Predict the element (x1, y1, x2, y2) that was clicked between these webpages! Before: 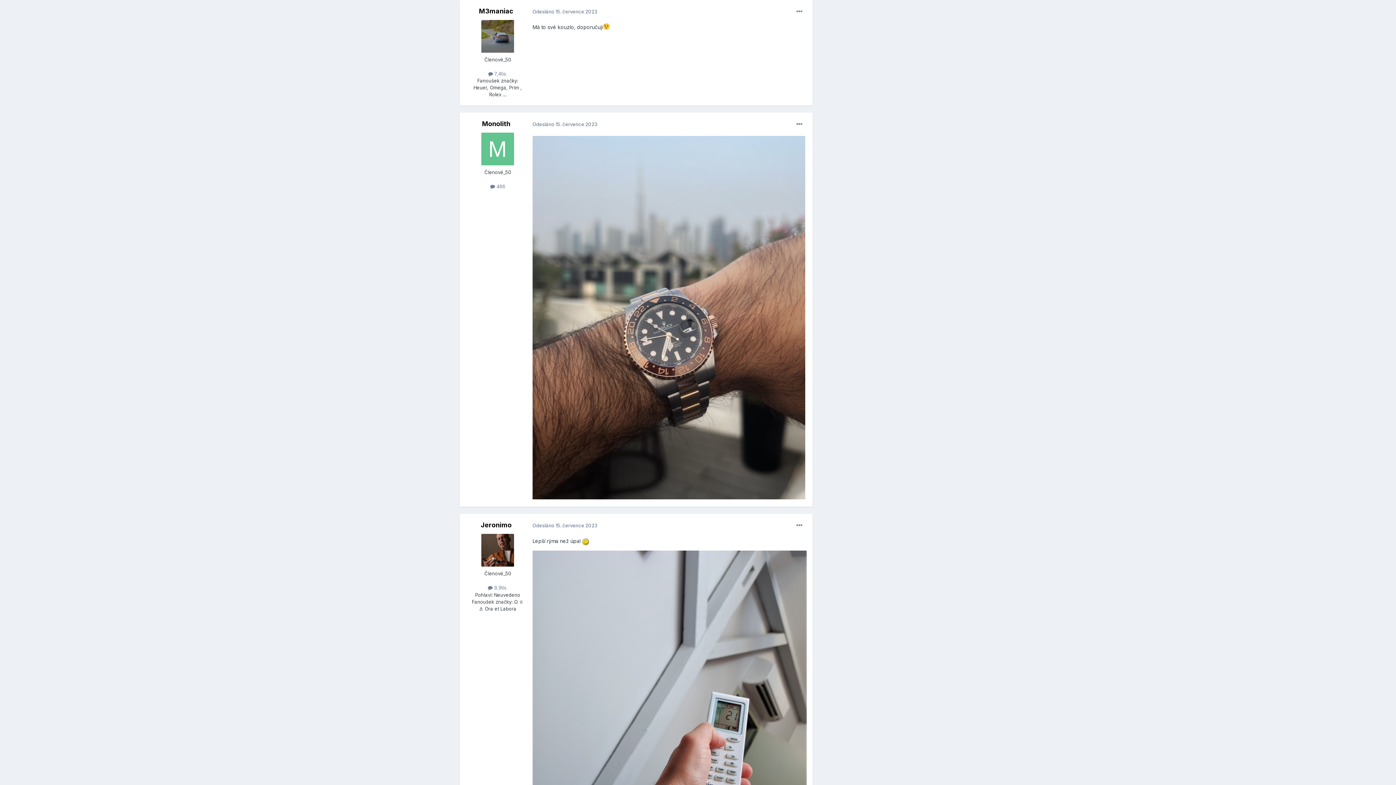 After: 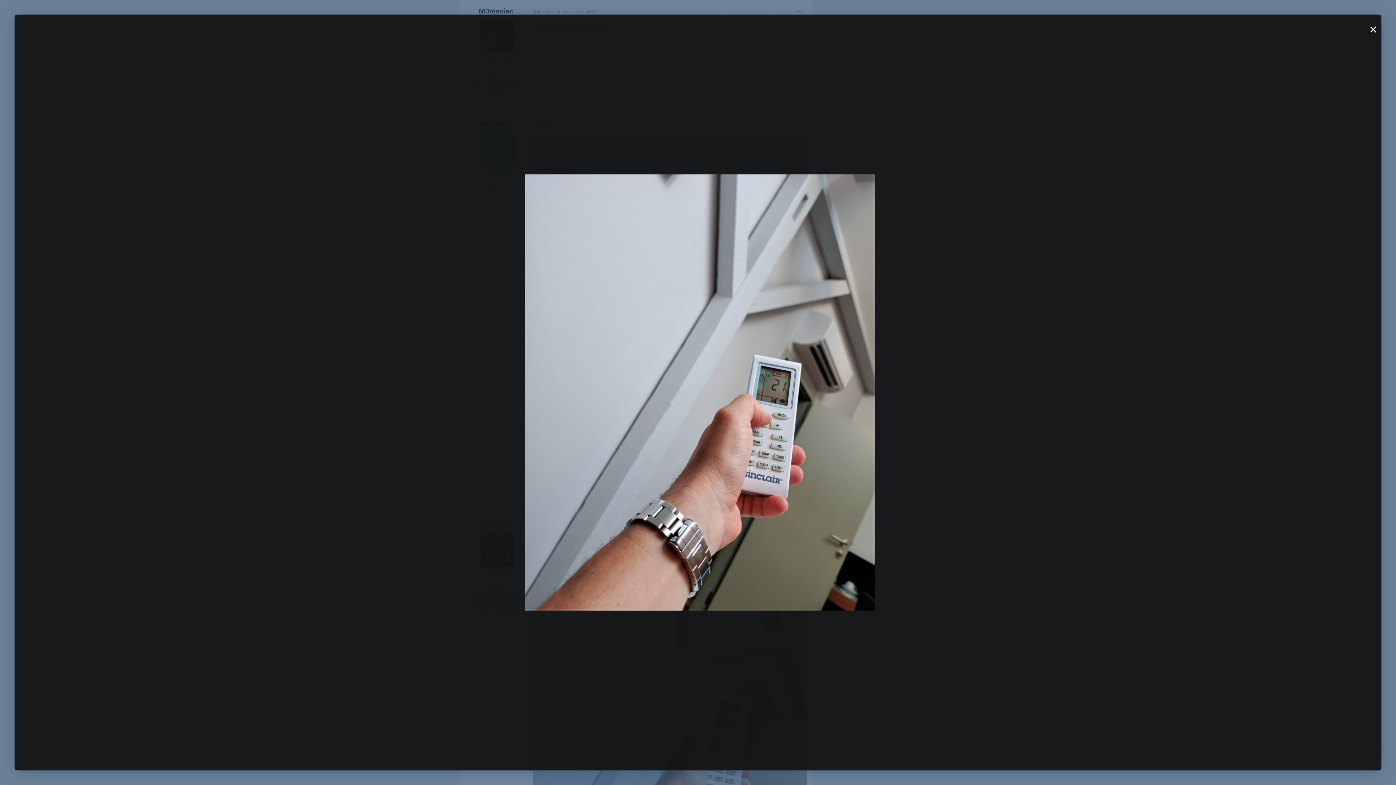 Action: bbox: (532, 717, 806, 724)